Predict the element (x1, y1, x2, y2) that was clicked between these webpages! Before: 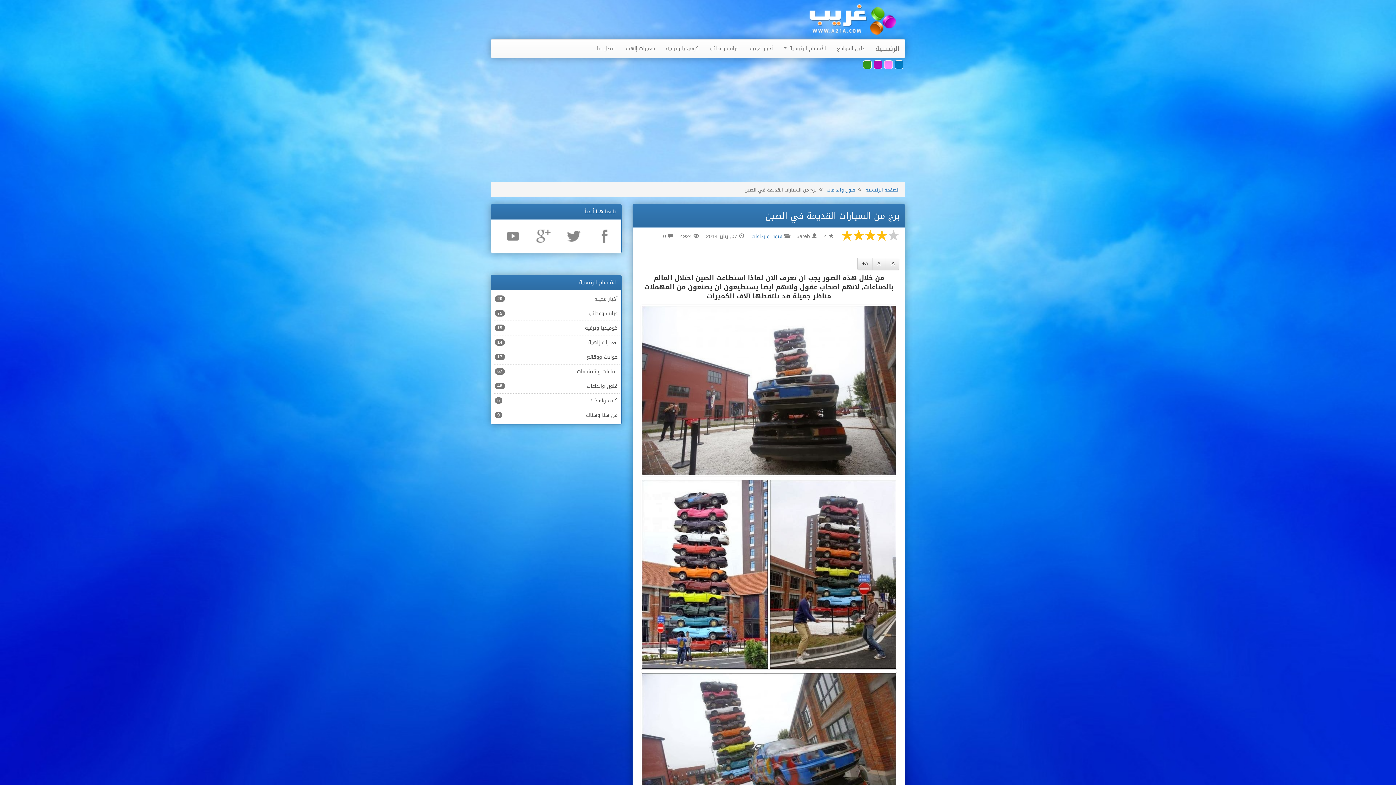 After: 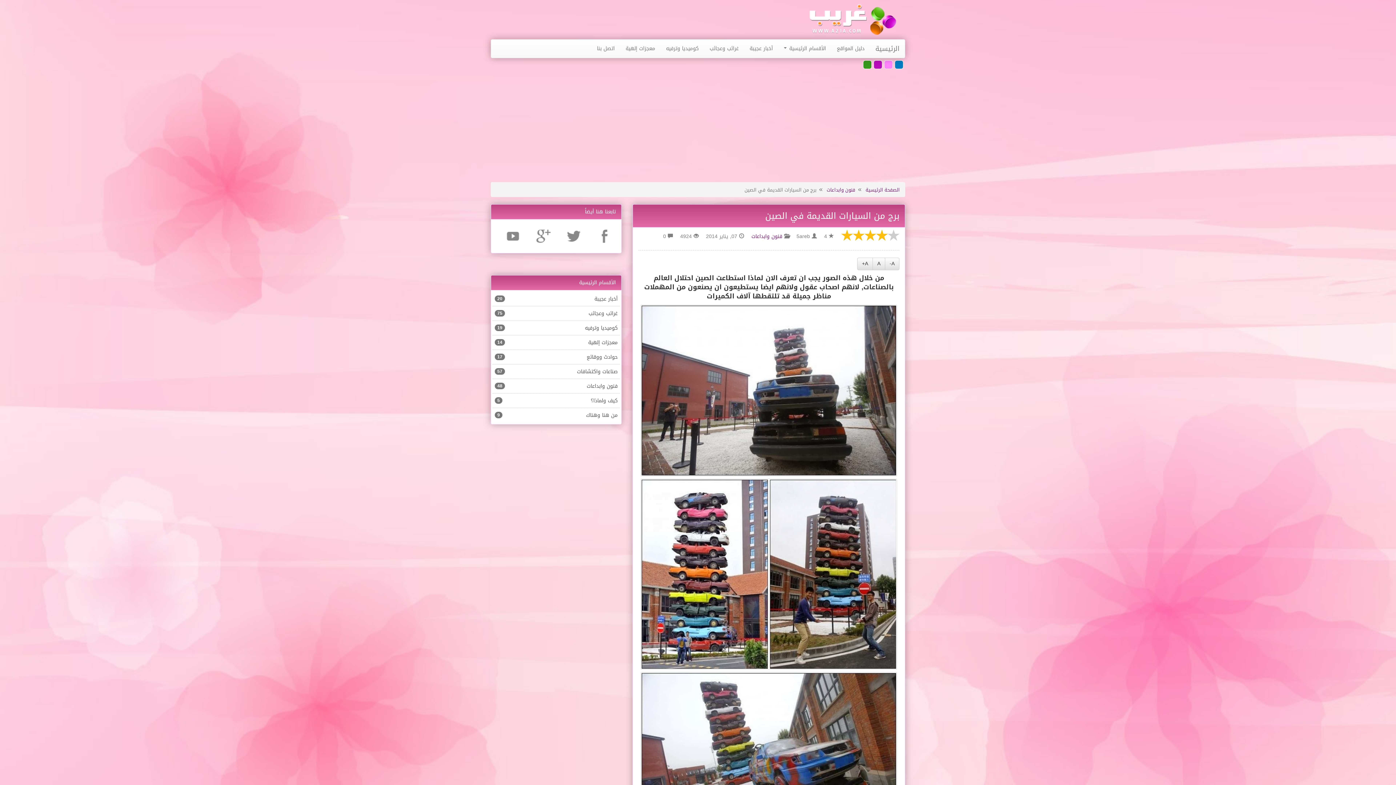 Action: bbox: (884, 60, 893, 69)